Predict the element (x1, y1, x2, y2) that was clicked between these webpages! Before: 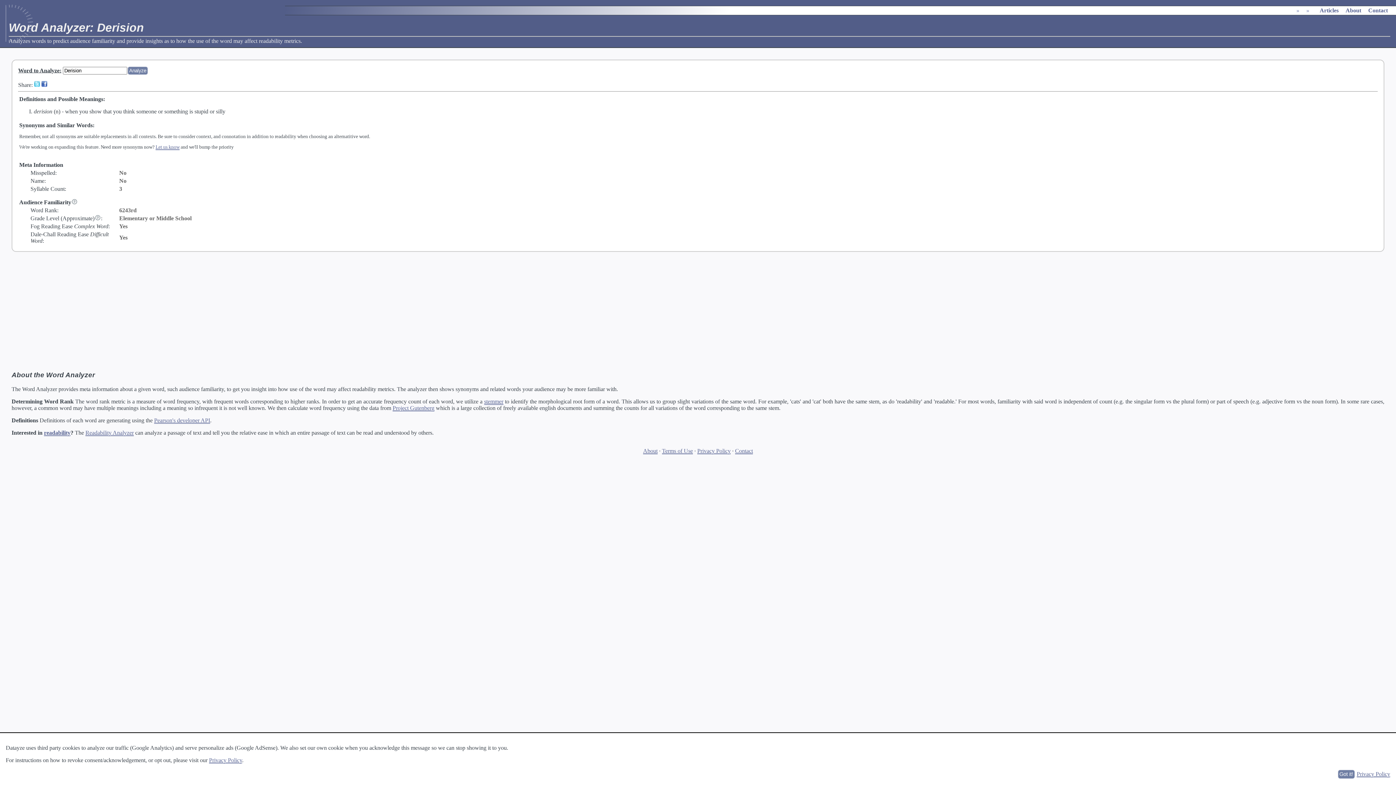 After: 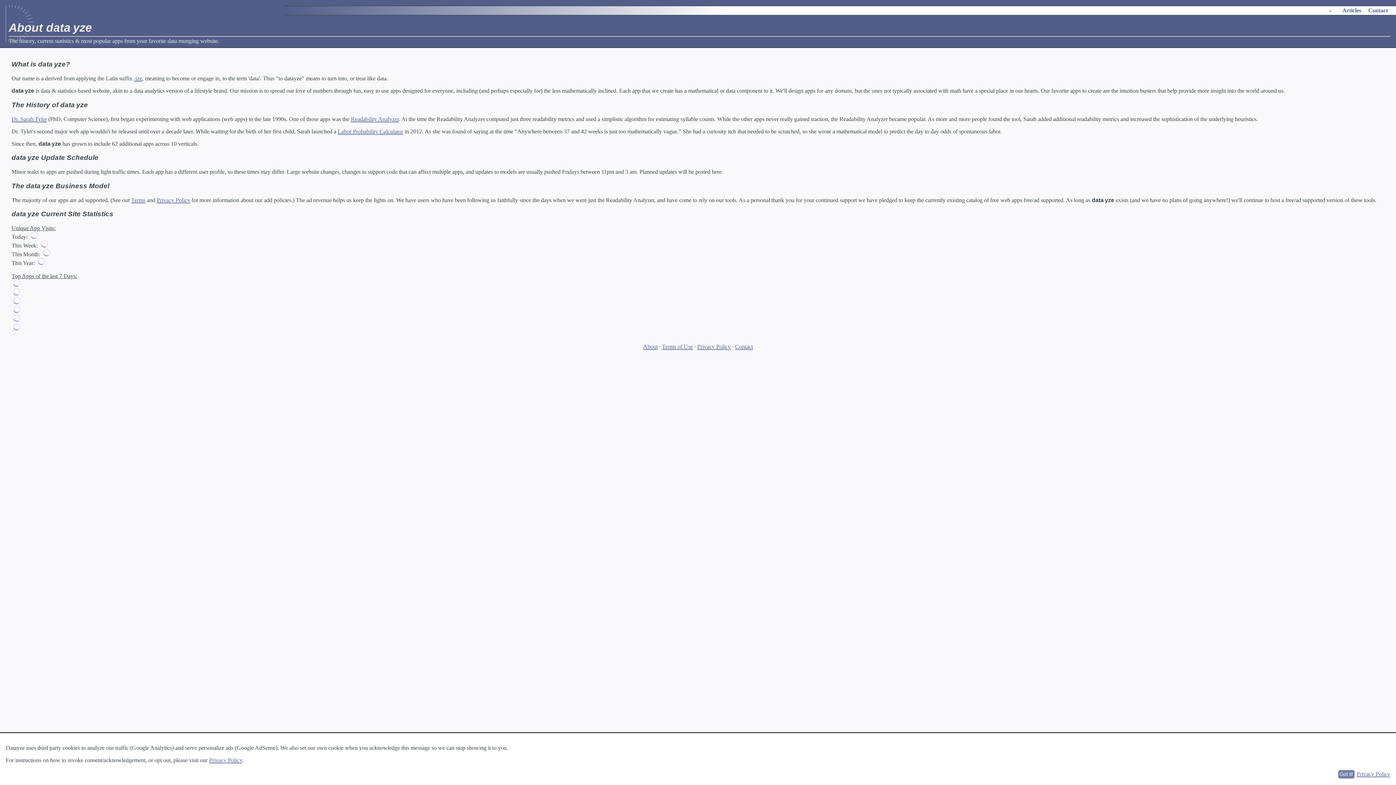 Action: bbox: (643, 448, 657, 454) label: About